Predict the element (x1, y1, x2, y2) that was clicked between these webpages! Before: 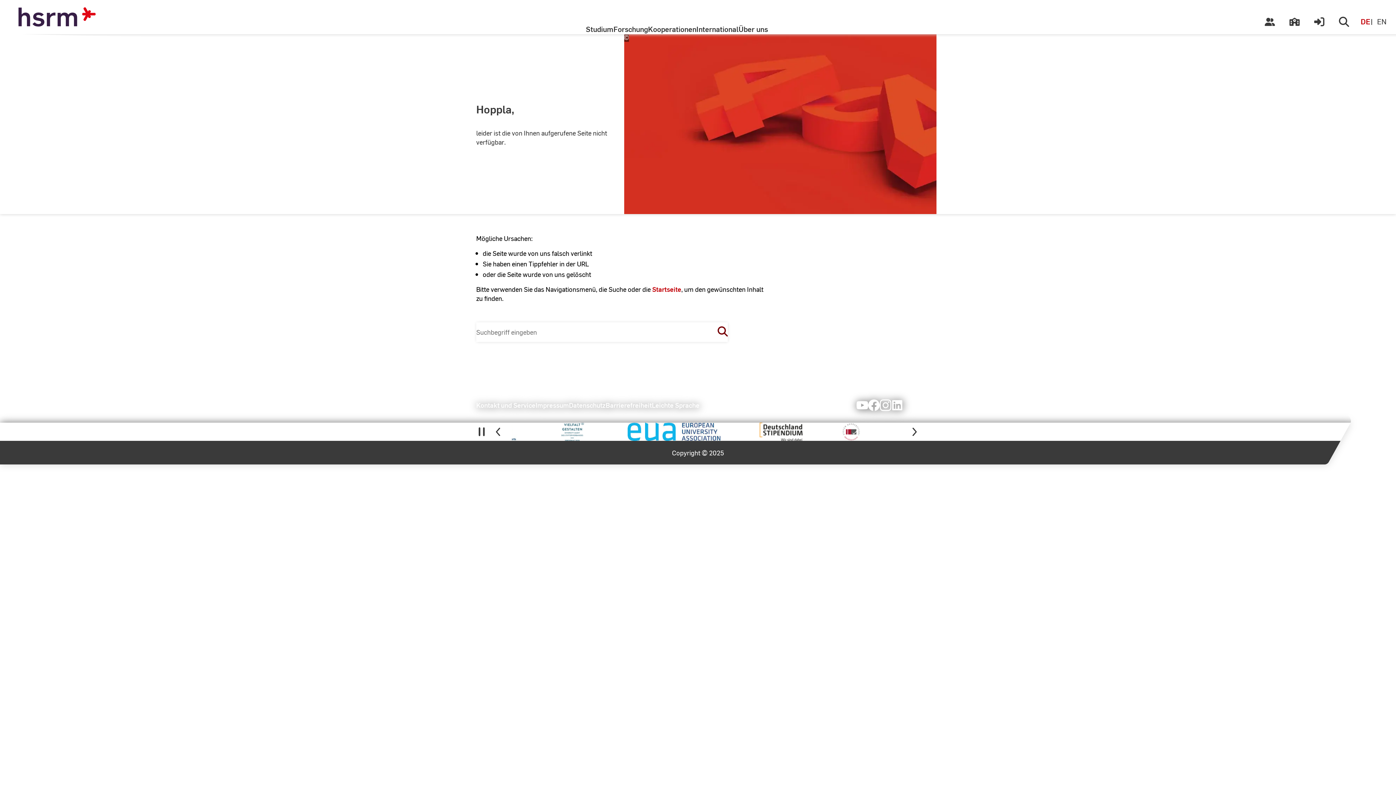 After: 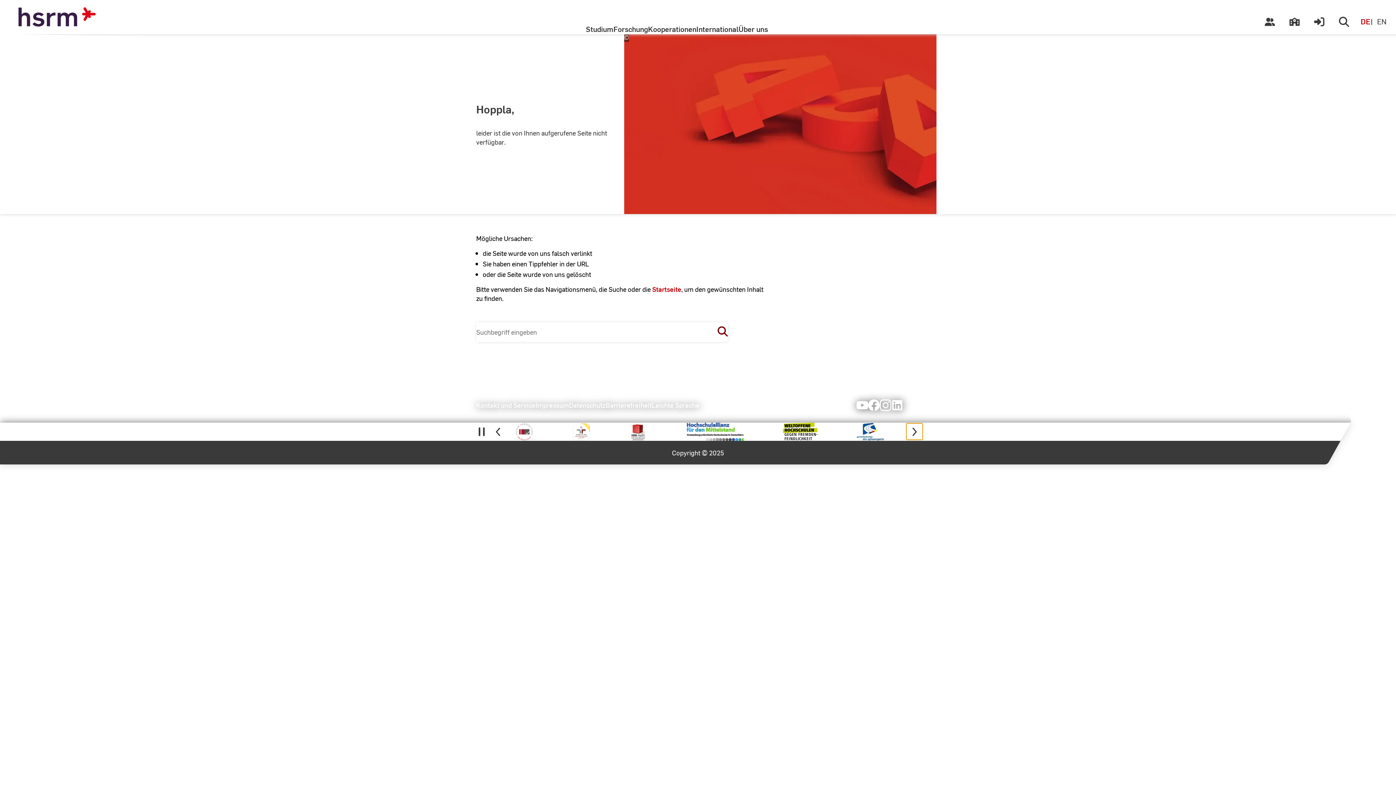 Action: bbox: (906, 423, 922, 440) label: Next slide